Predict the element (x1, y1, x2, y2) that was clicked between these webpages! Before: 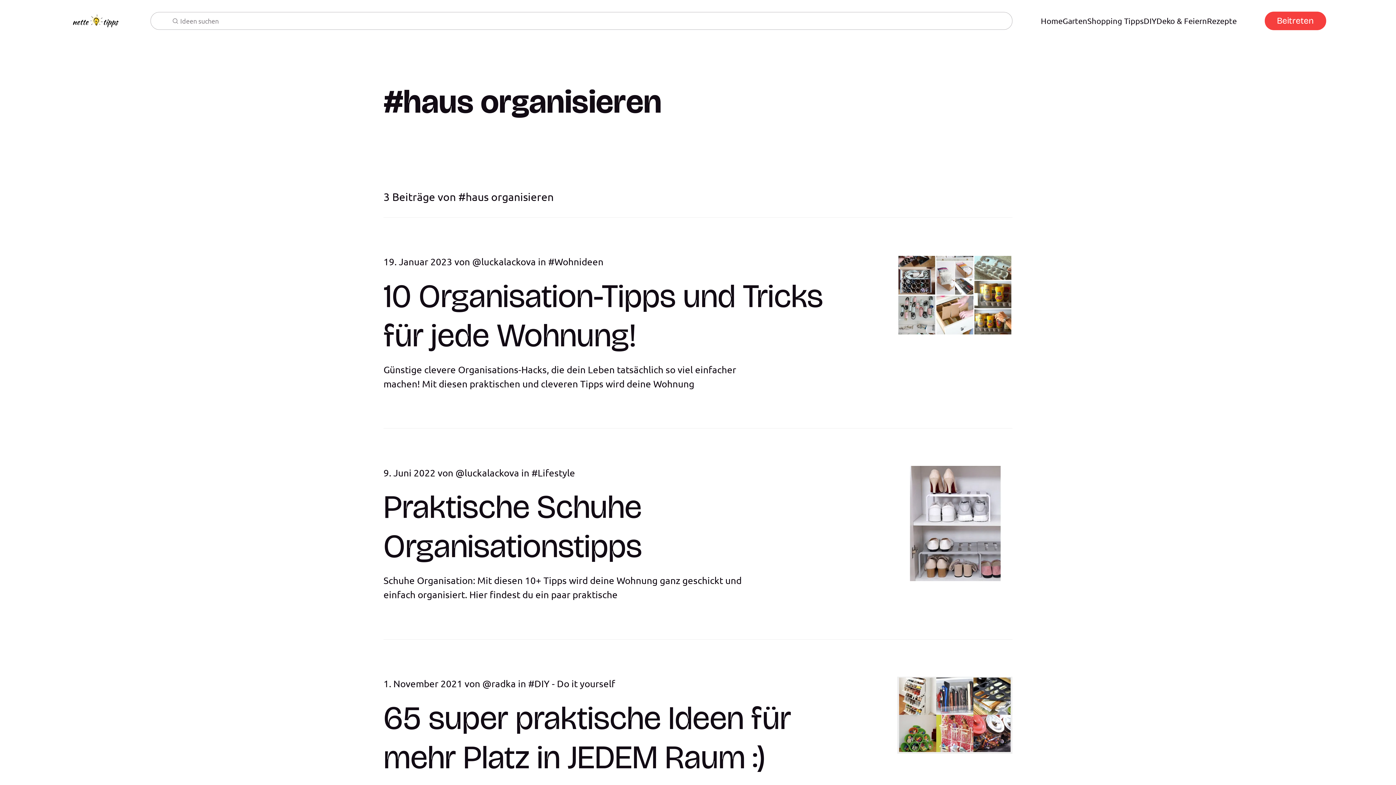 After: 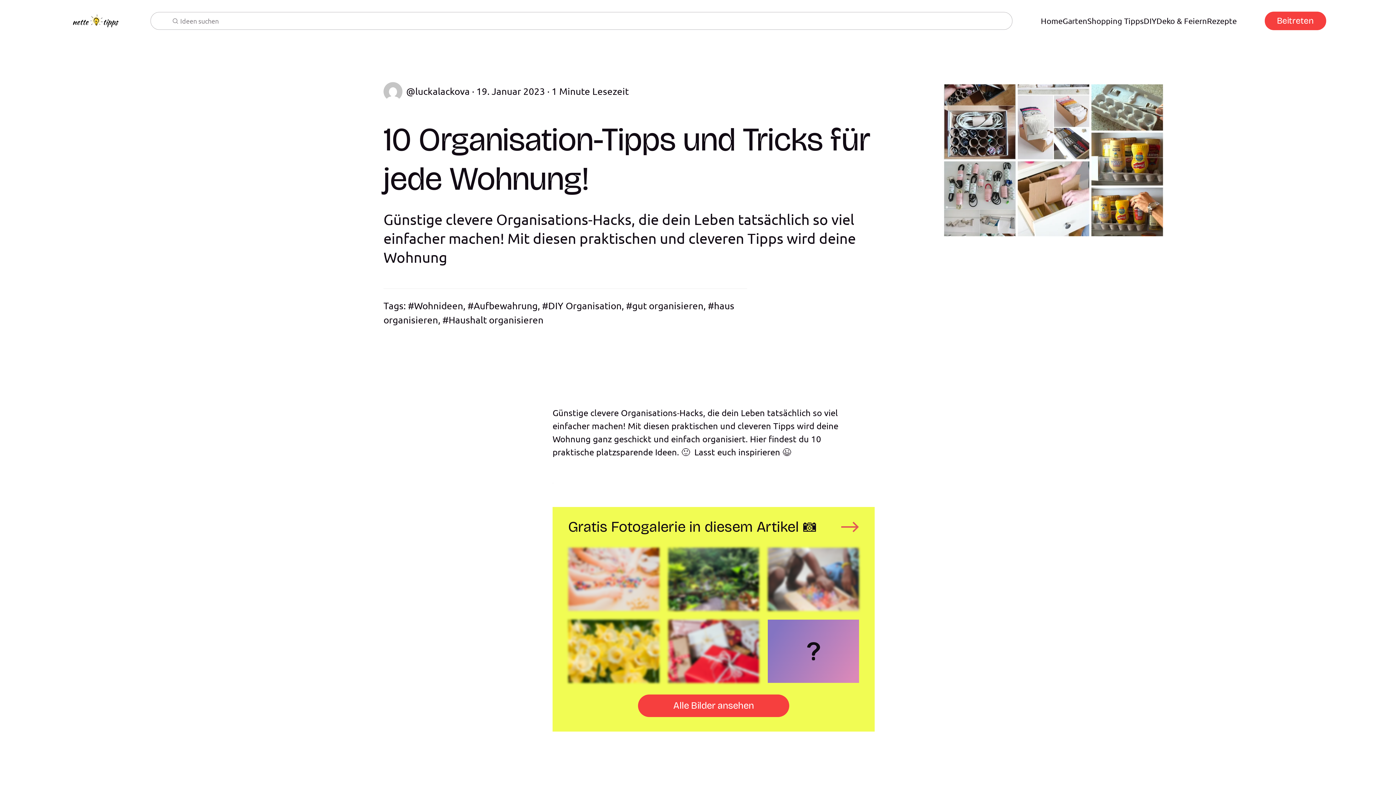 Action: bbox: (897, 255, 1012, 335)